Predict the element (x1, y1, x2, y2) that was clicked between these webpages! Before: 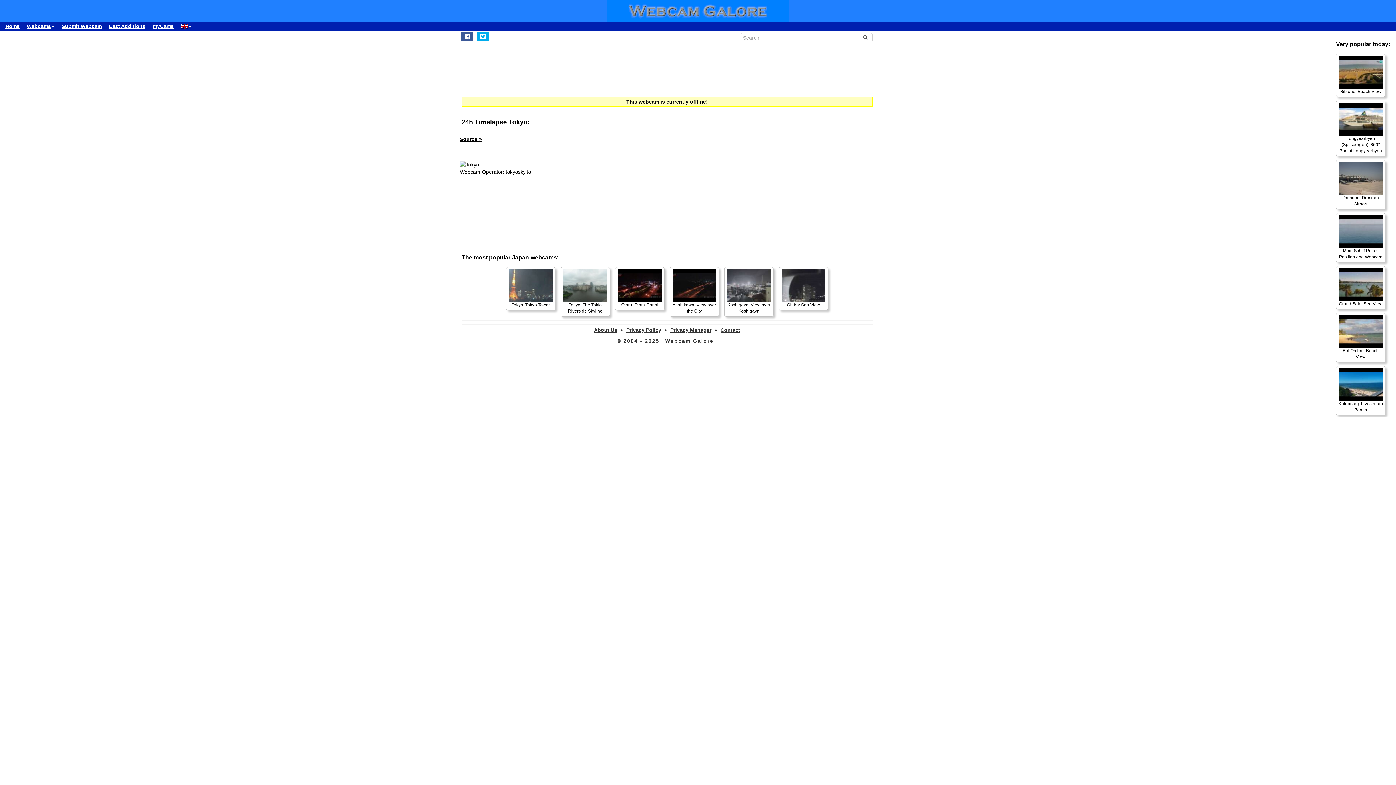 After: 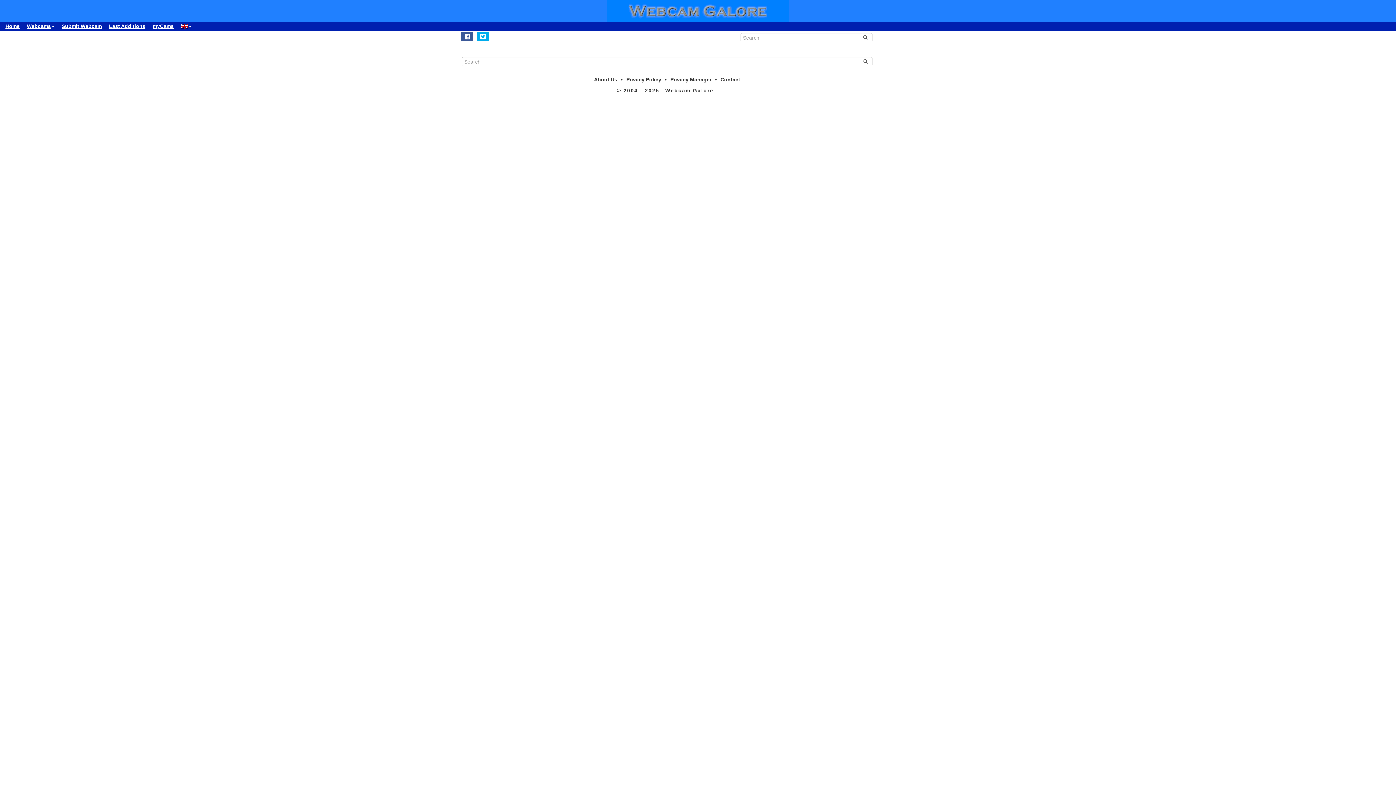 Action: bbox: (861, 34, 870, 40)